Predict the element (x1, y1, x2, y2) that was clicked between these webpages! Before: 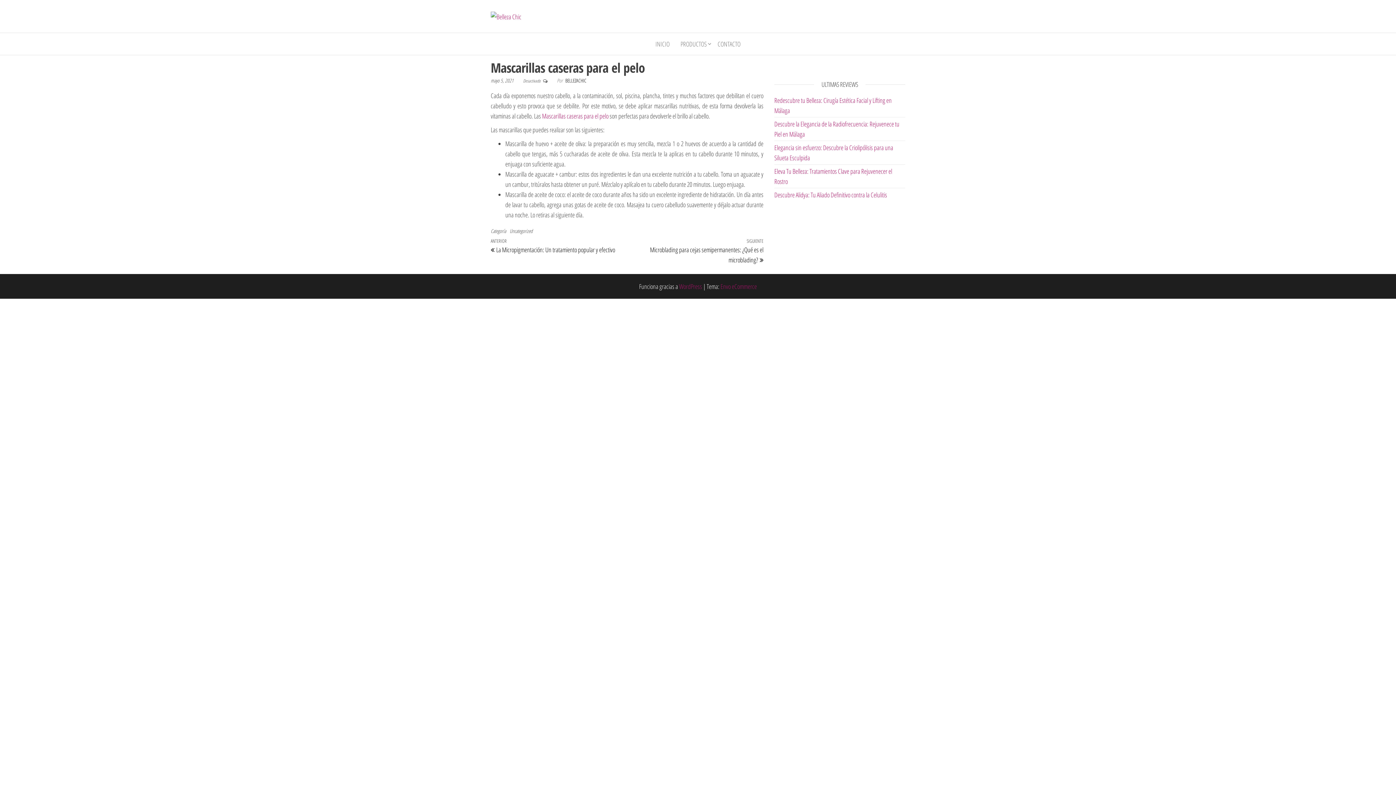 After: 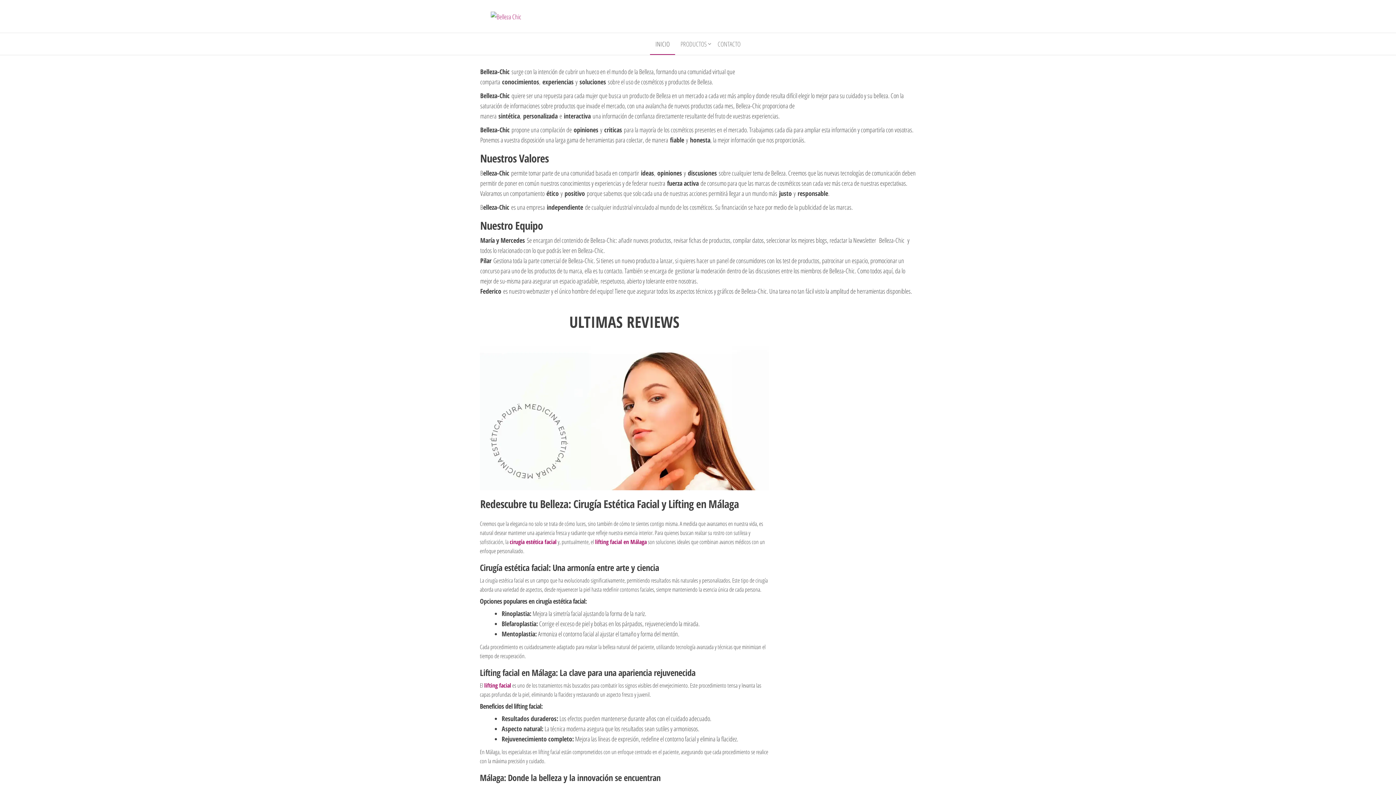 Action: label: INICIO bbox: (650, 33, 675, 54)